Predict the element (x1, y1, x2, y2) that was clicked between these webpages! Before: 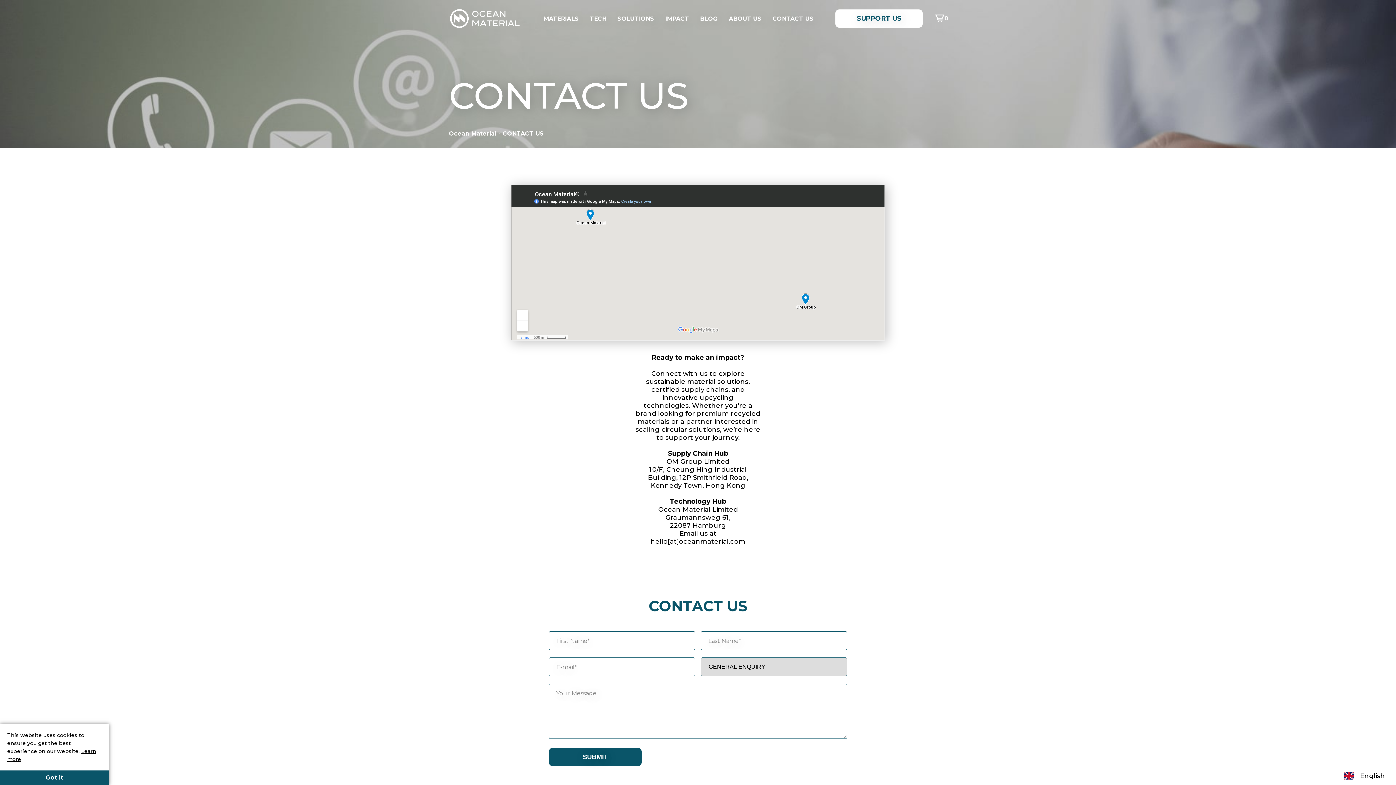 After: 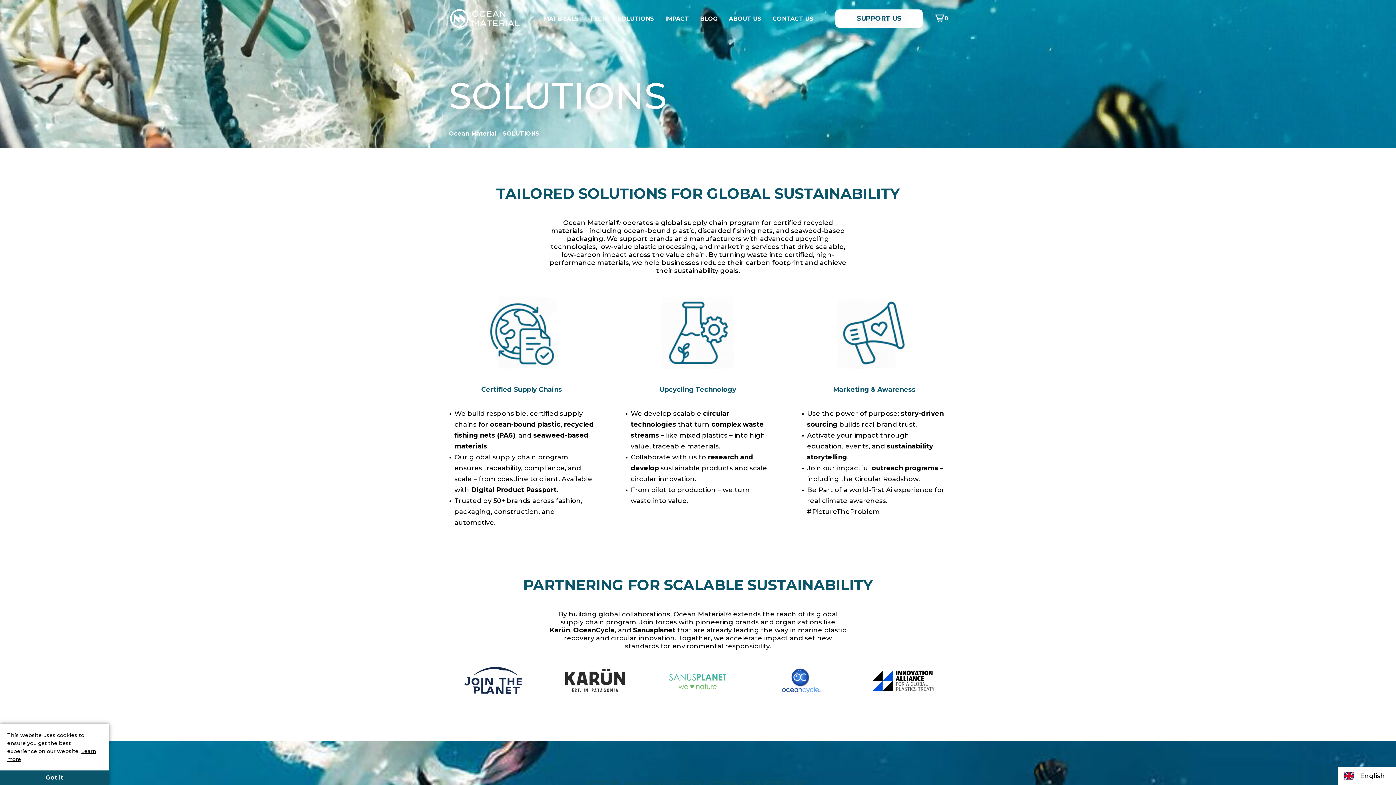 Action: bbox: (617, 15, 654, 22) label: SOLUTIONS